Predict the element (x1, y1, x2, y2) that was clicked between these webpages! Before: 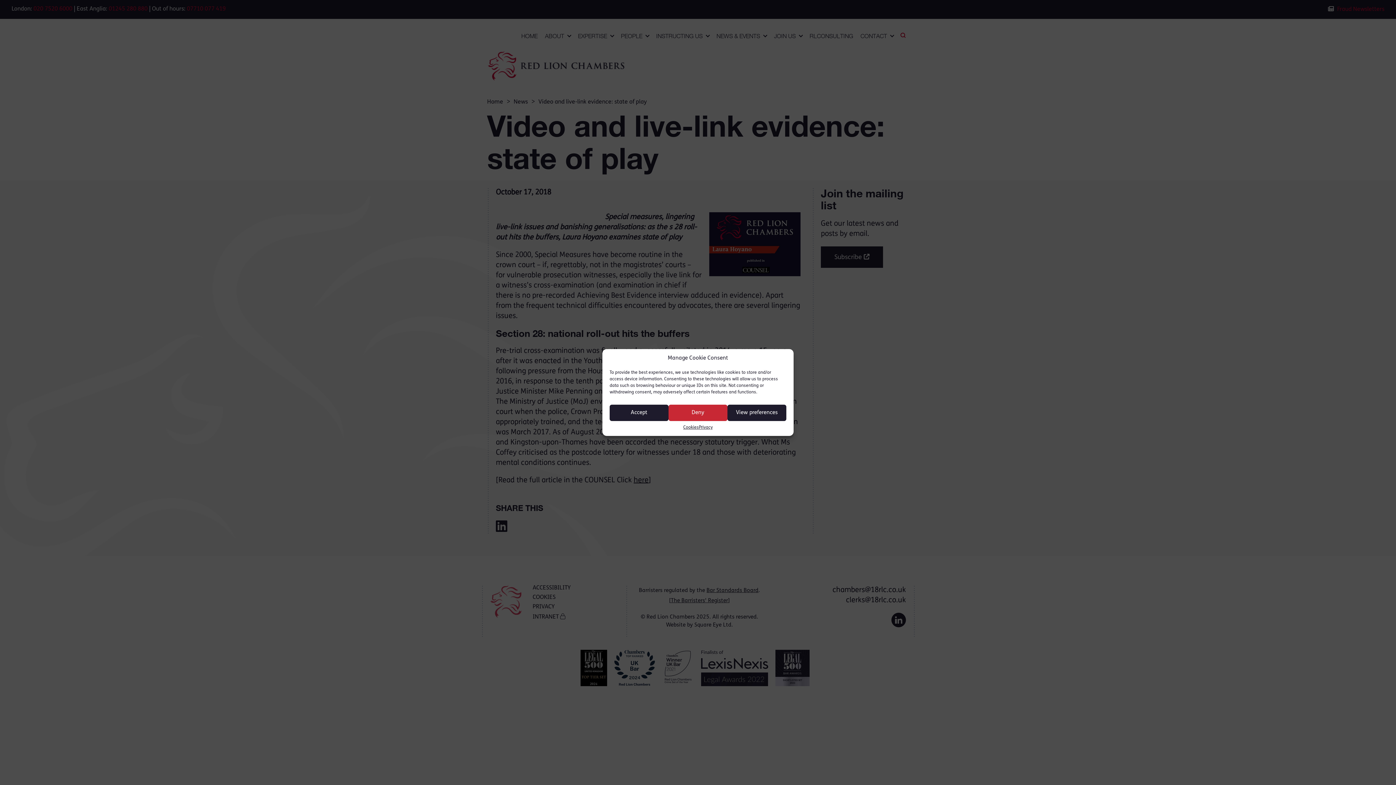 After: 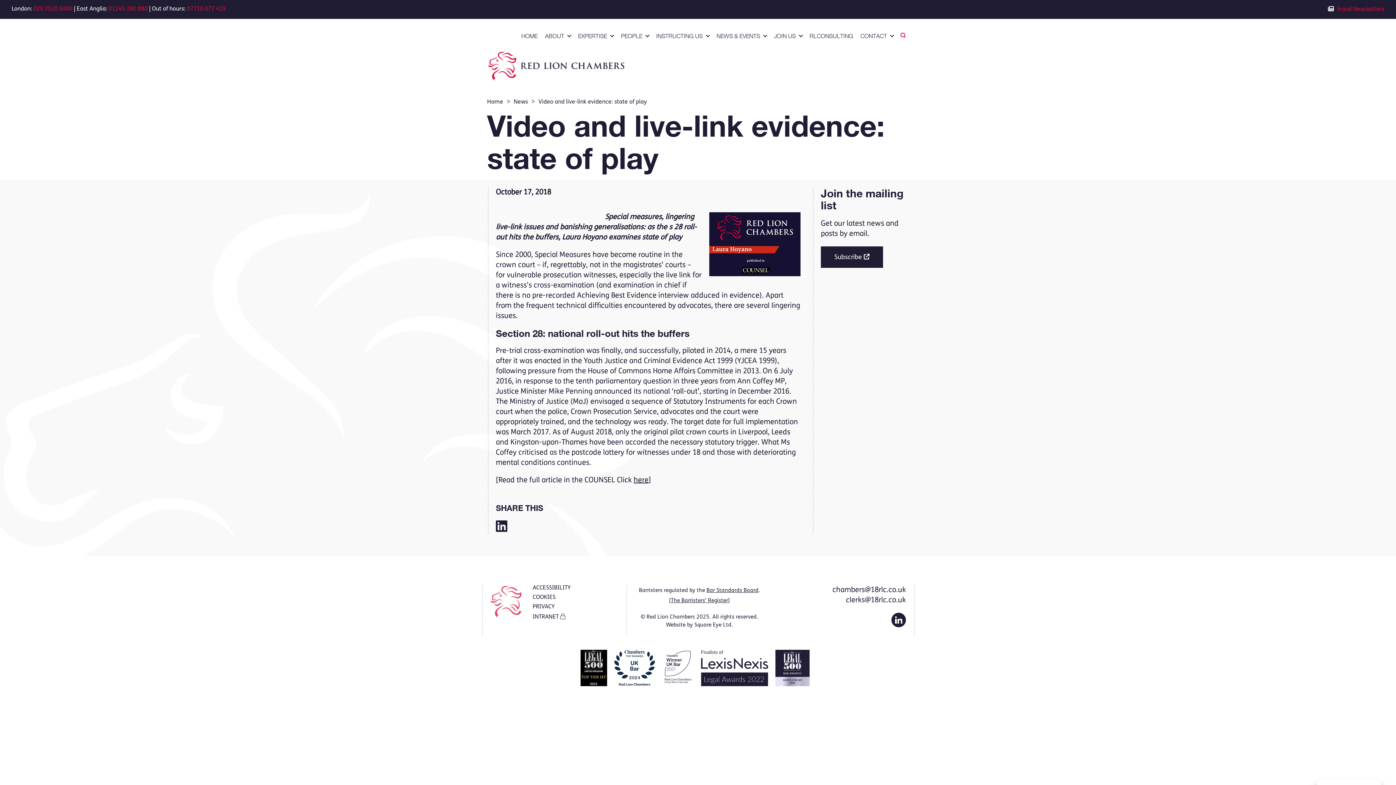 Action: label: Deny bbox: (668, 404, 727, 421)